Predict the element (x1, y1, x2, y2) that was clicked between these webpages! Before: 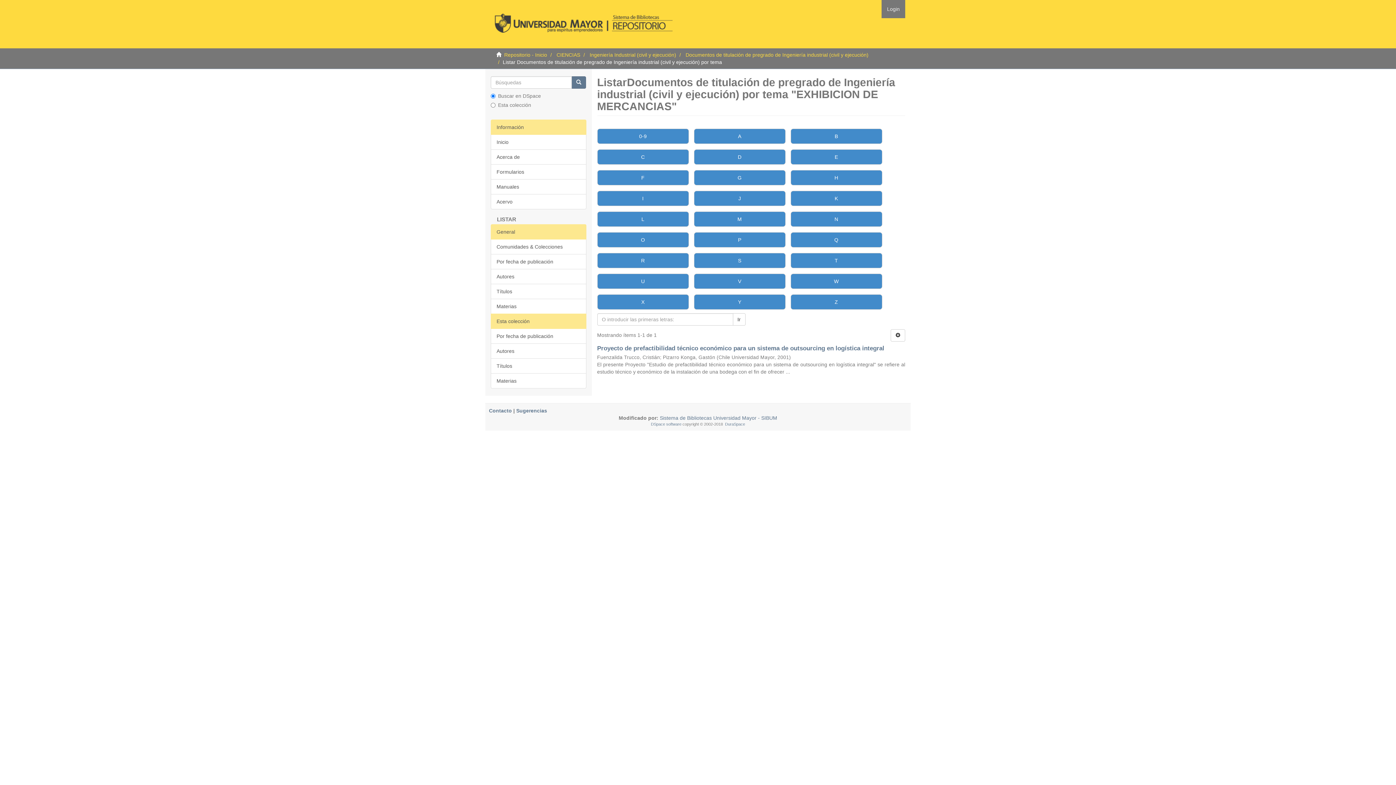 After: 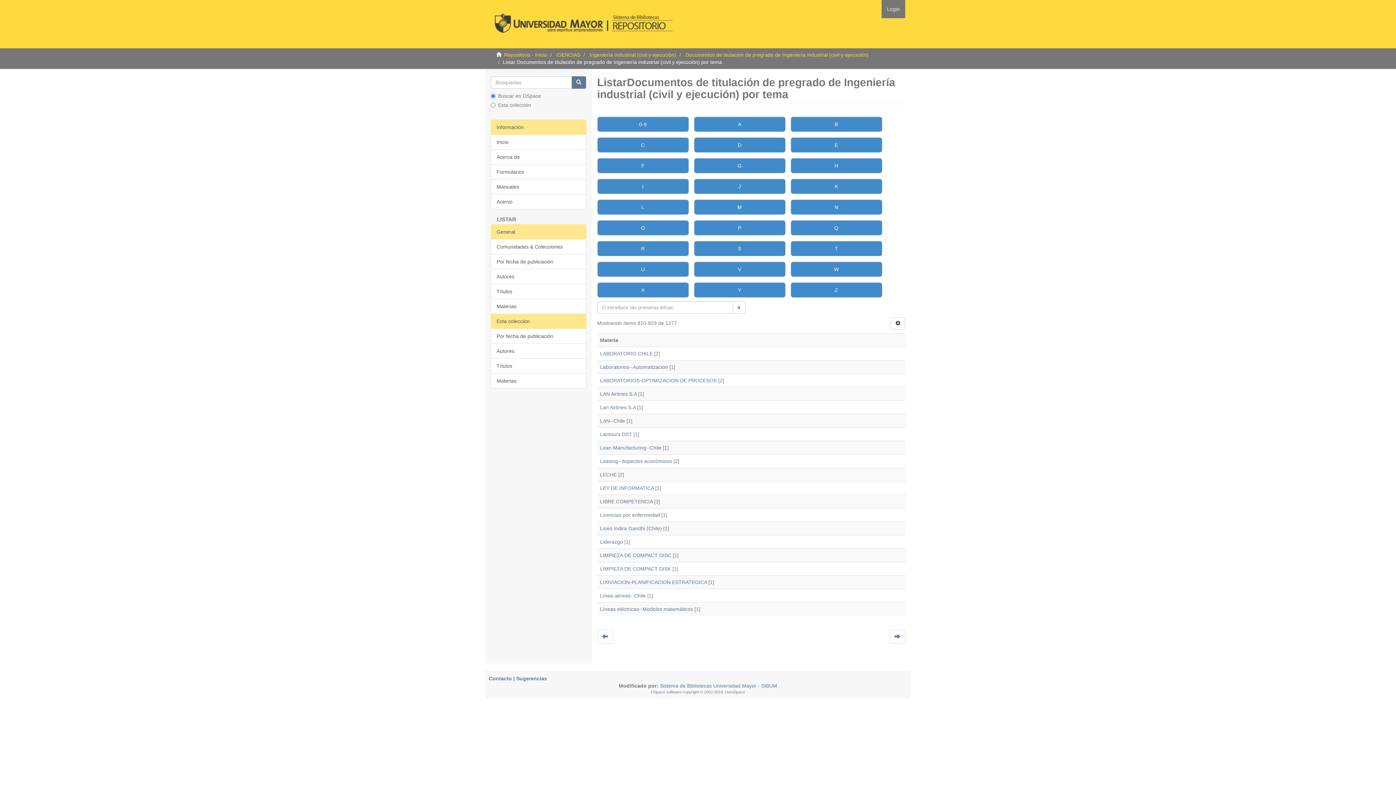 Action: bbox: (597, 211, 688, 226) label: L